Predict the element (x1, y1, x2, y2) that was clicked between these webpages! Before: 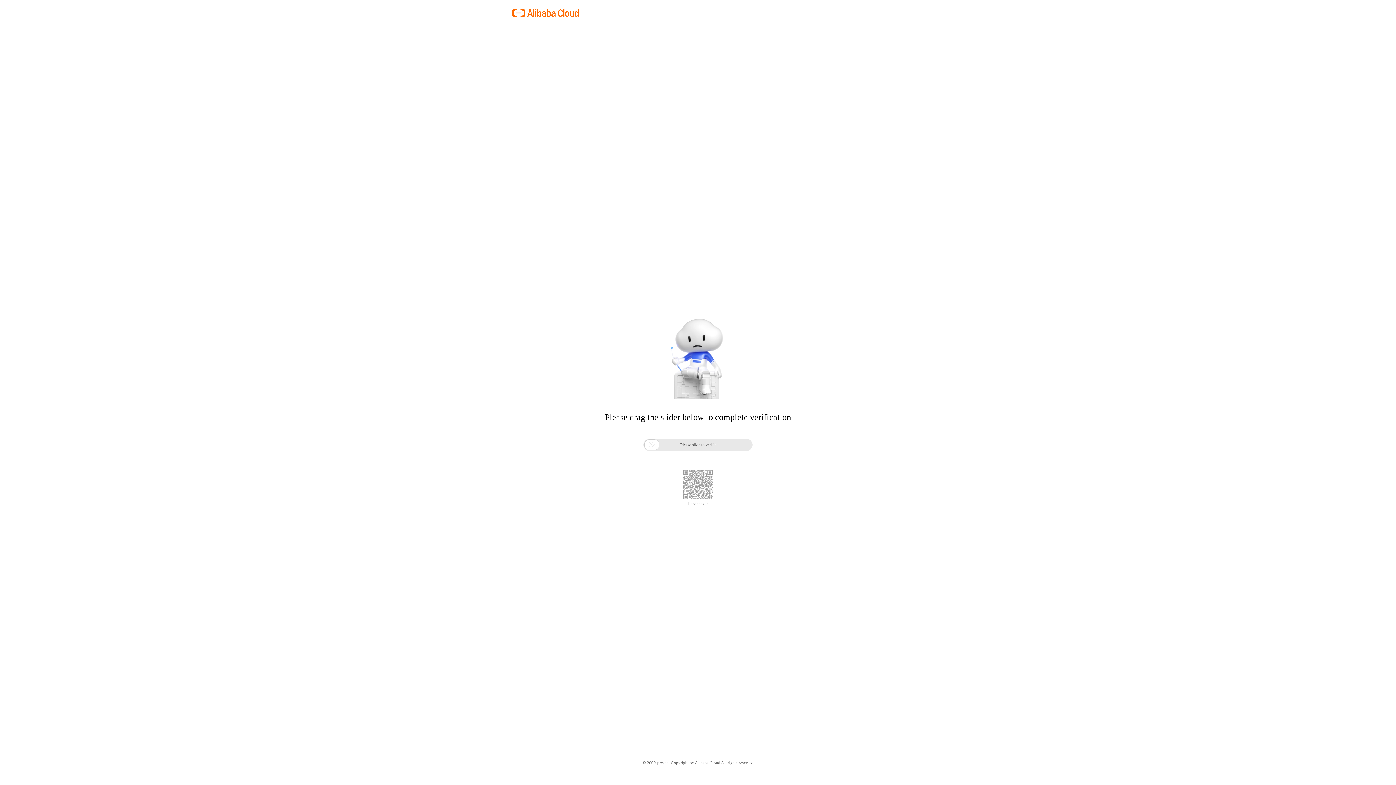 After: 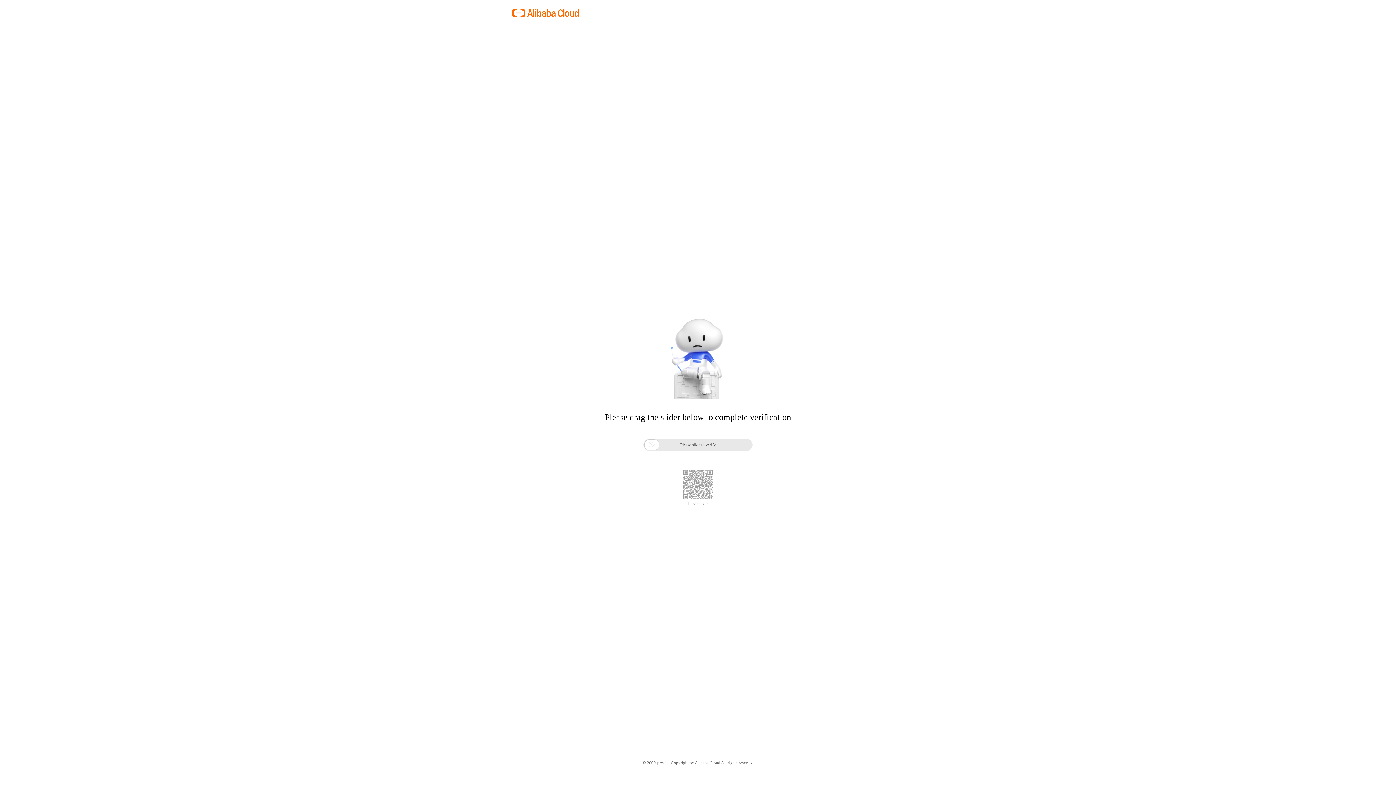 Action: bbox: (688, 501, 708, 506) label: Feedback >